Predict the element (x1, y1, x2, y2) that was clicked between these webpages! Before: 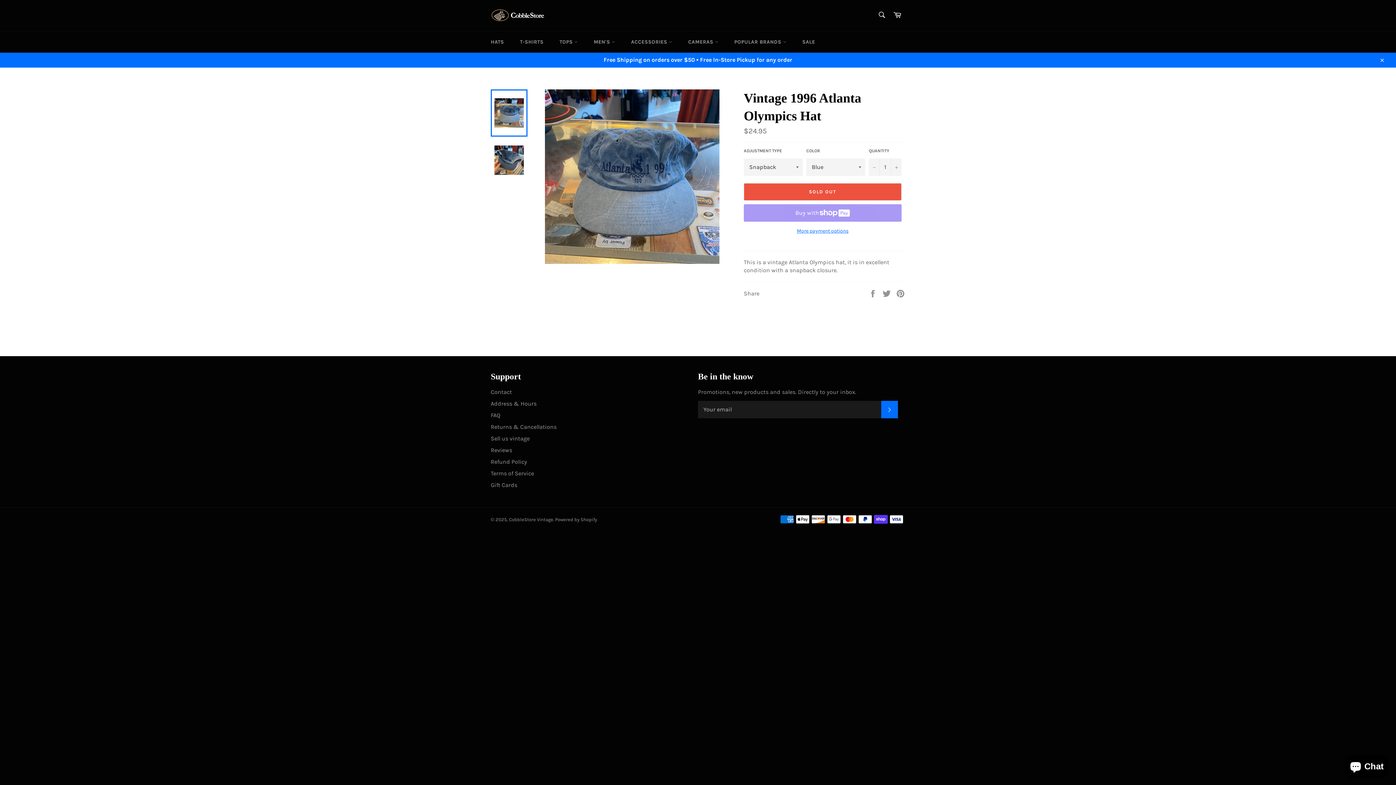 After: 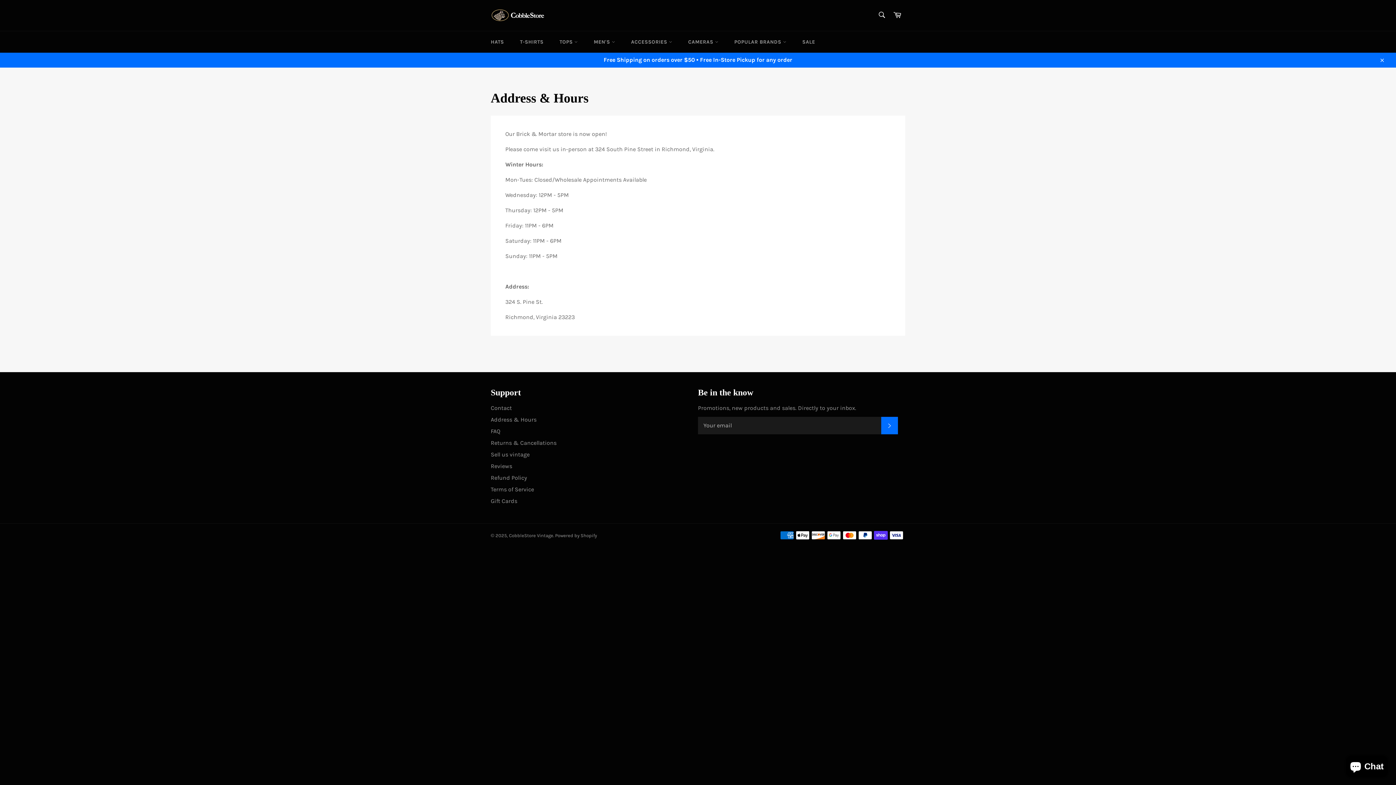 Action: bbox: (490, 400, 536, 407) label: Address & Hours